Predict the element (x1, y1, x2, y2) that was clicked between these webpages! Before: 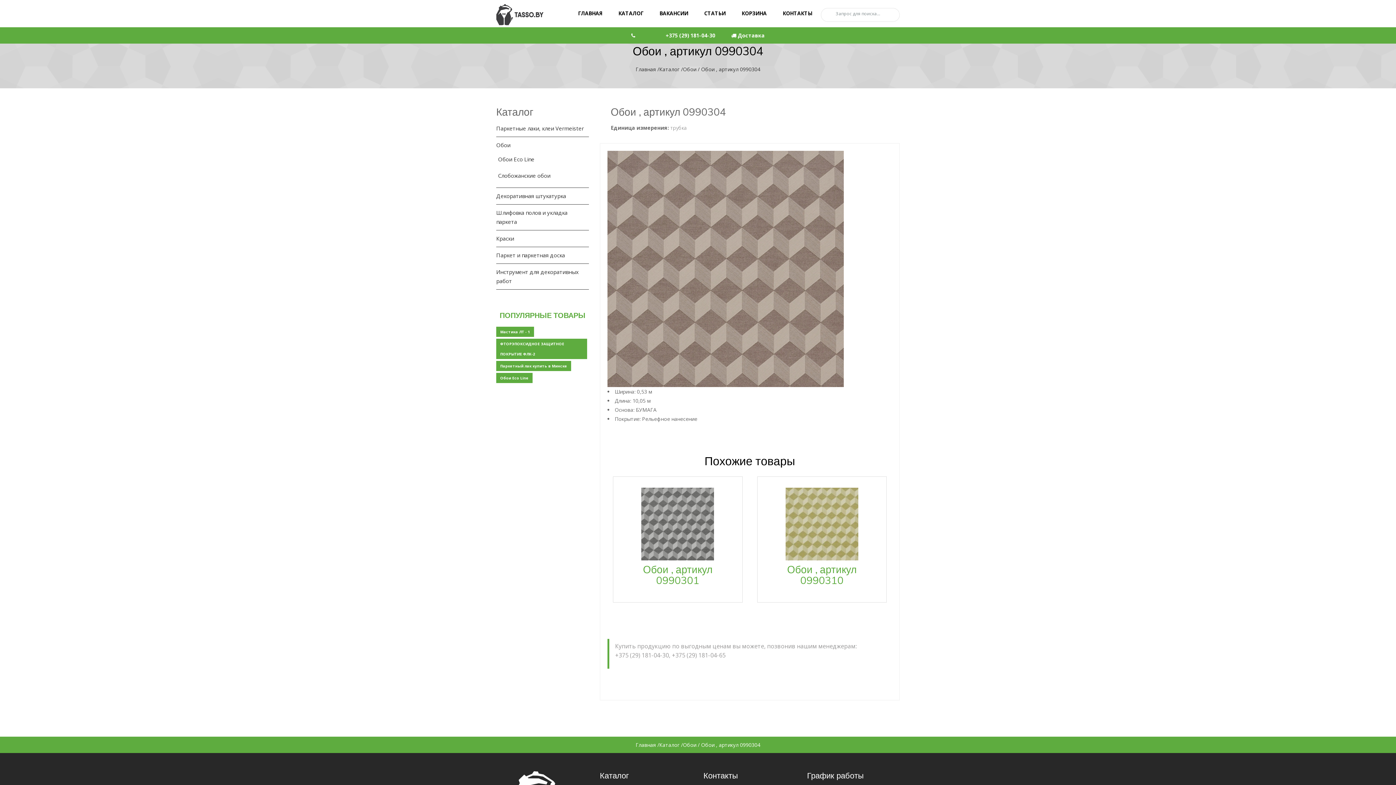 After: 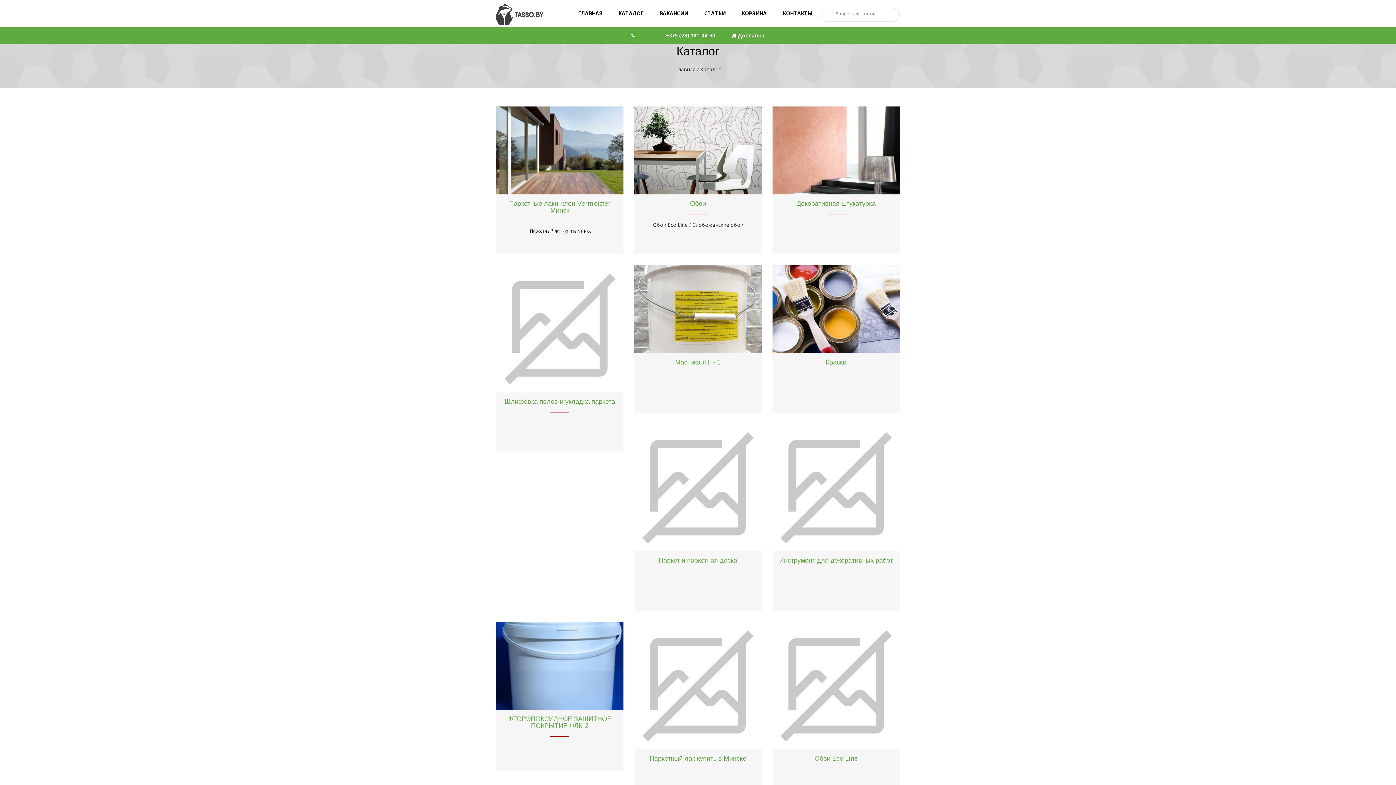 Action: bbox: (659, 741, 681, 748) label: Каталог 